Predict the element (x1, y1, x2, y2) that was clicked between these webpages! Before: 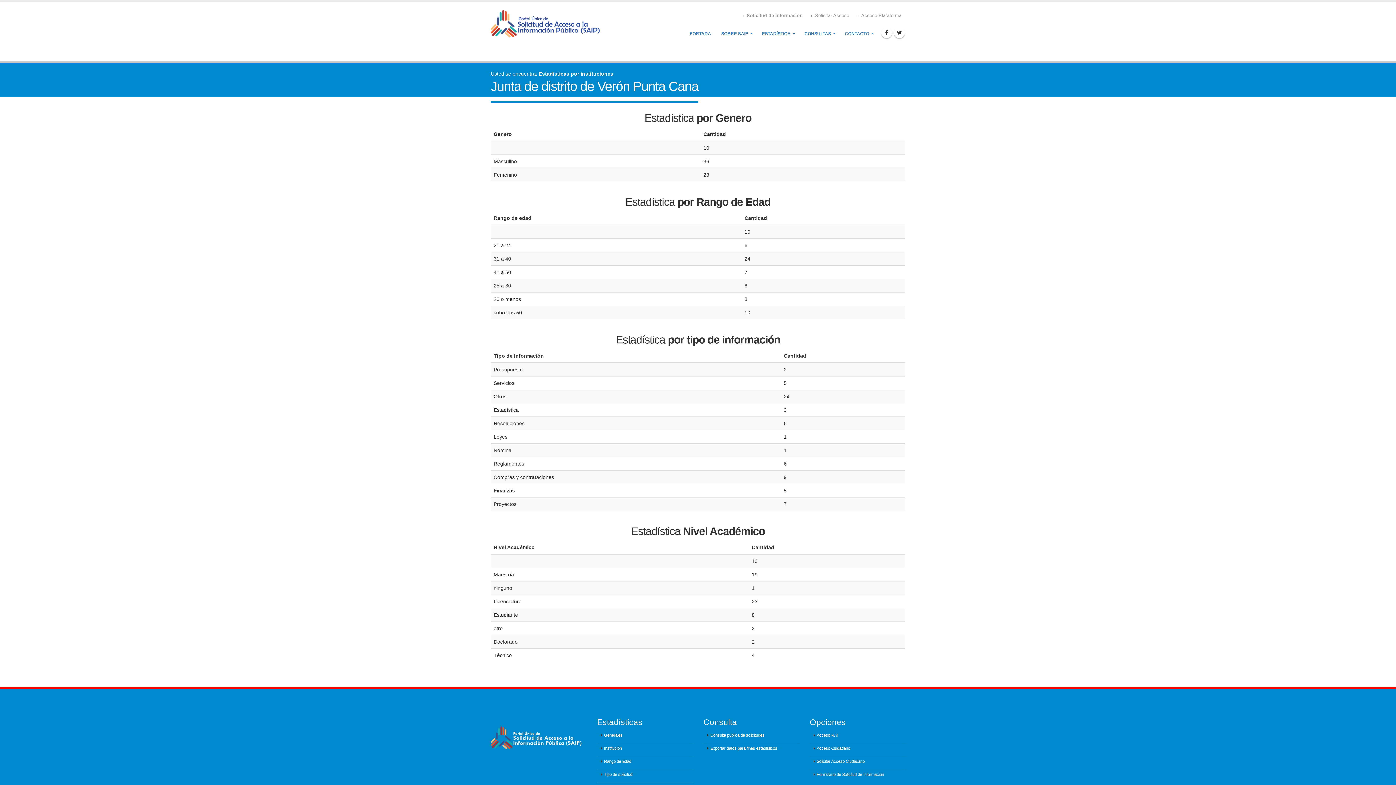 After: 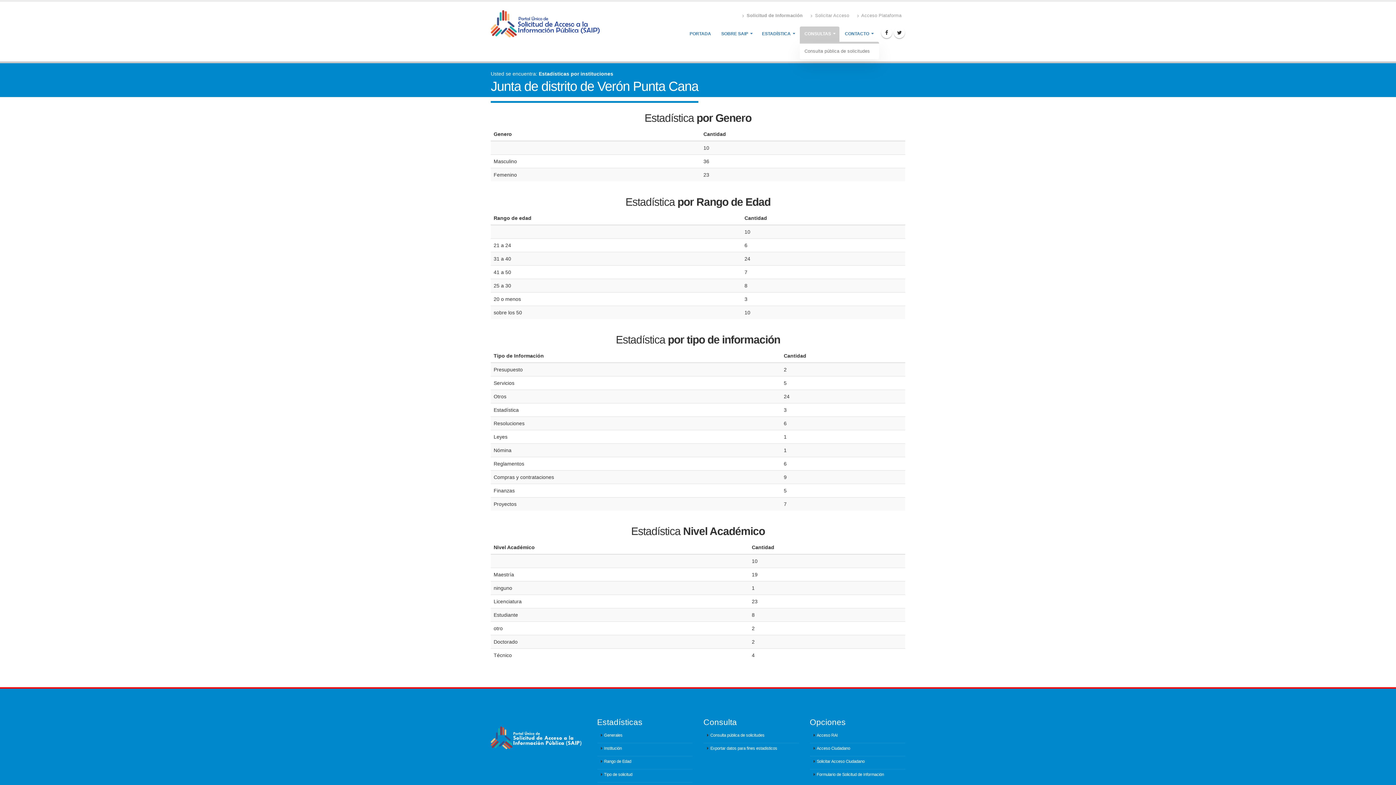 Action: bbox: (800, 26, 839, 41) label: CONSULTAS